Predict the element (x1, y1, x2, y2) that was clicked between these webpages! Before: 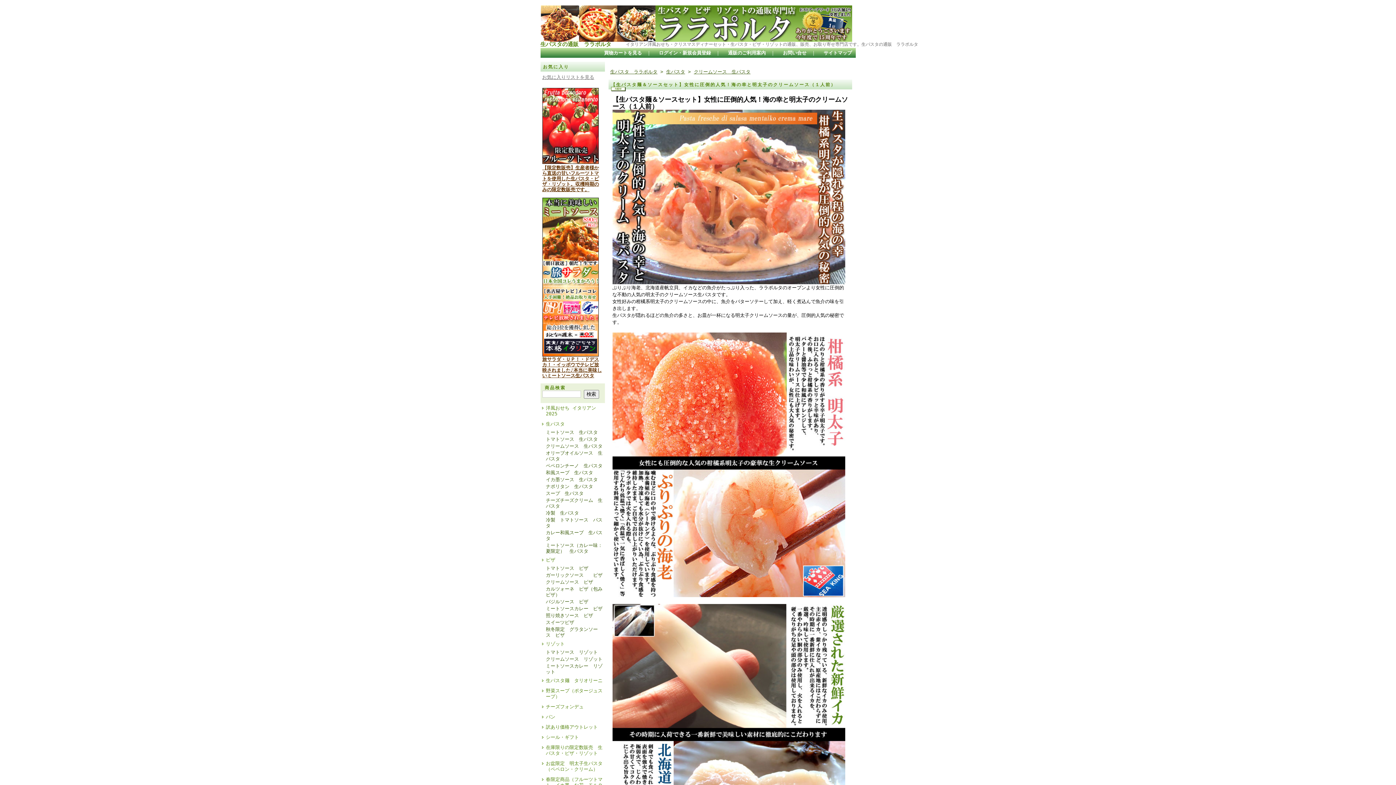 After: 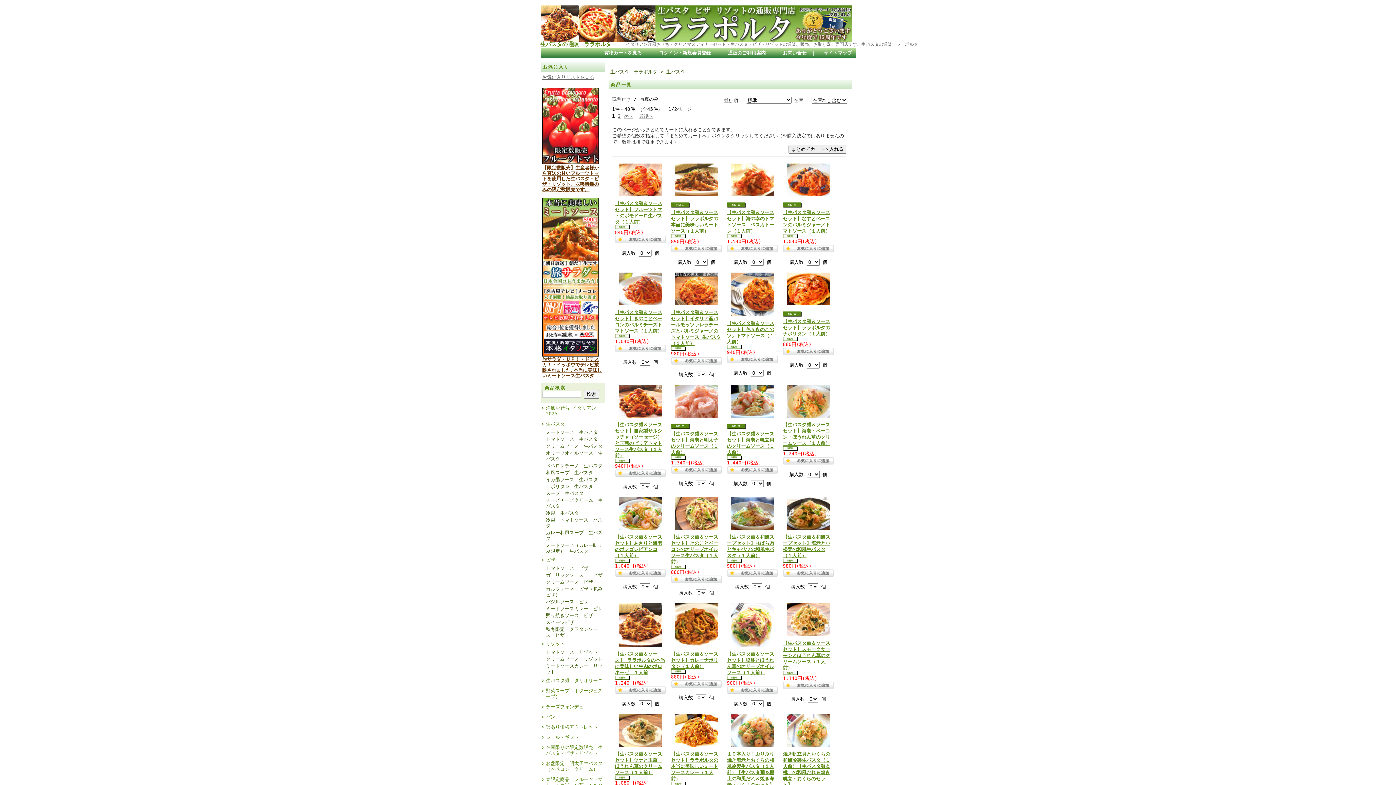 Action: bbox: (666, 69, 685, 74) label: 生パスタ